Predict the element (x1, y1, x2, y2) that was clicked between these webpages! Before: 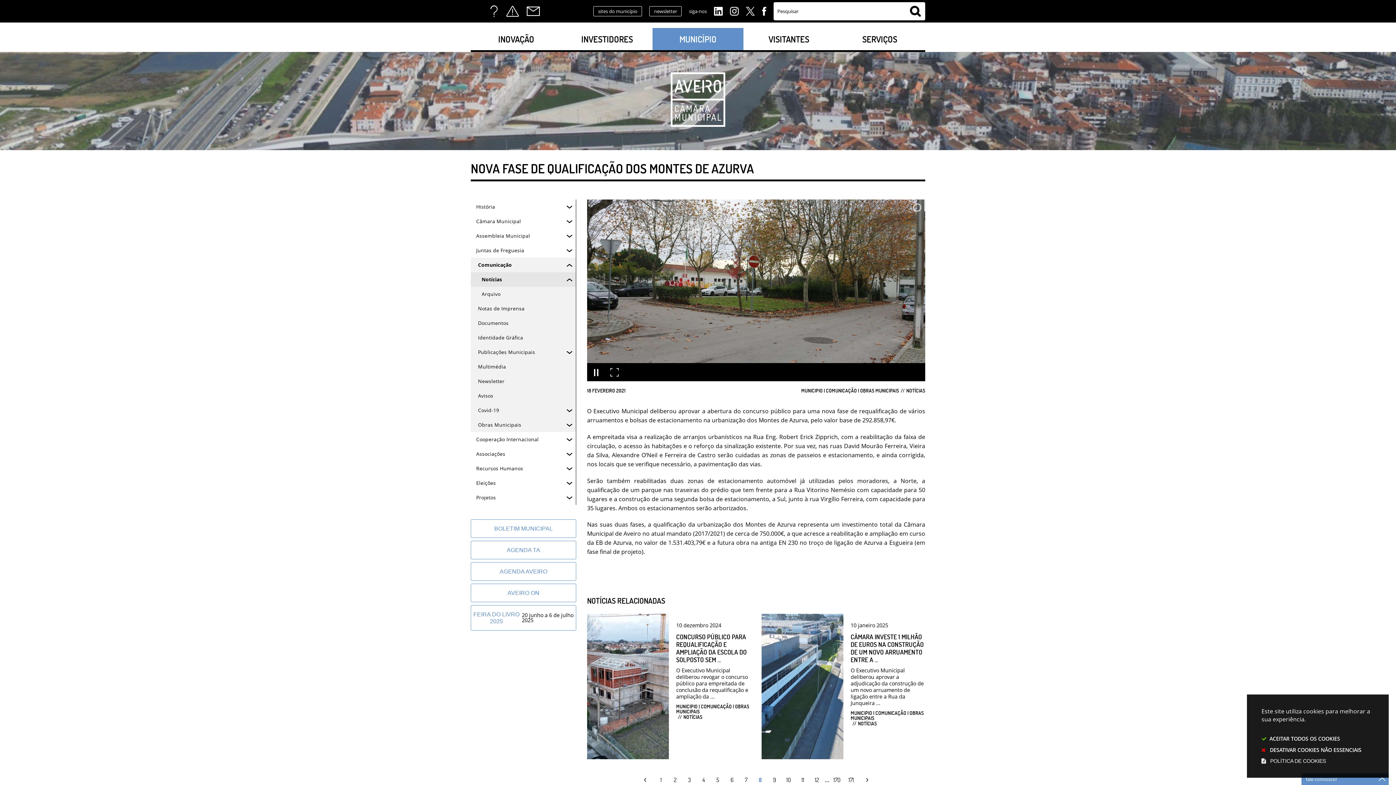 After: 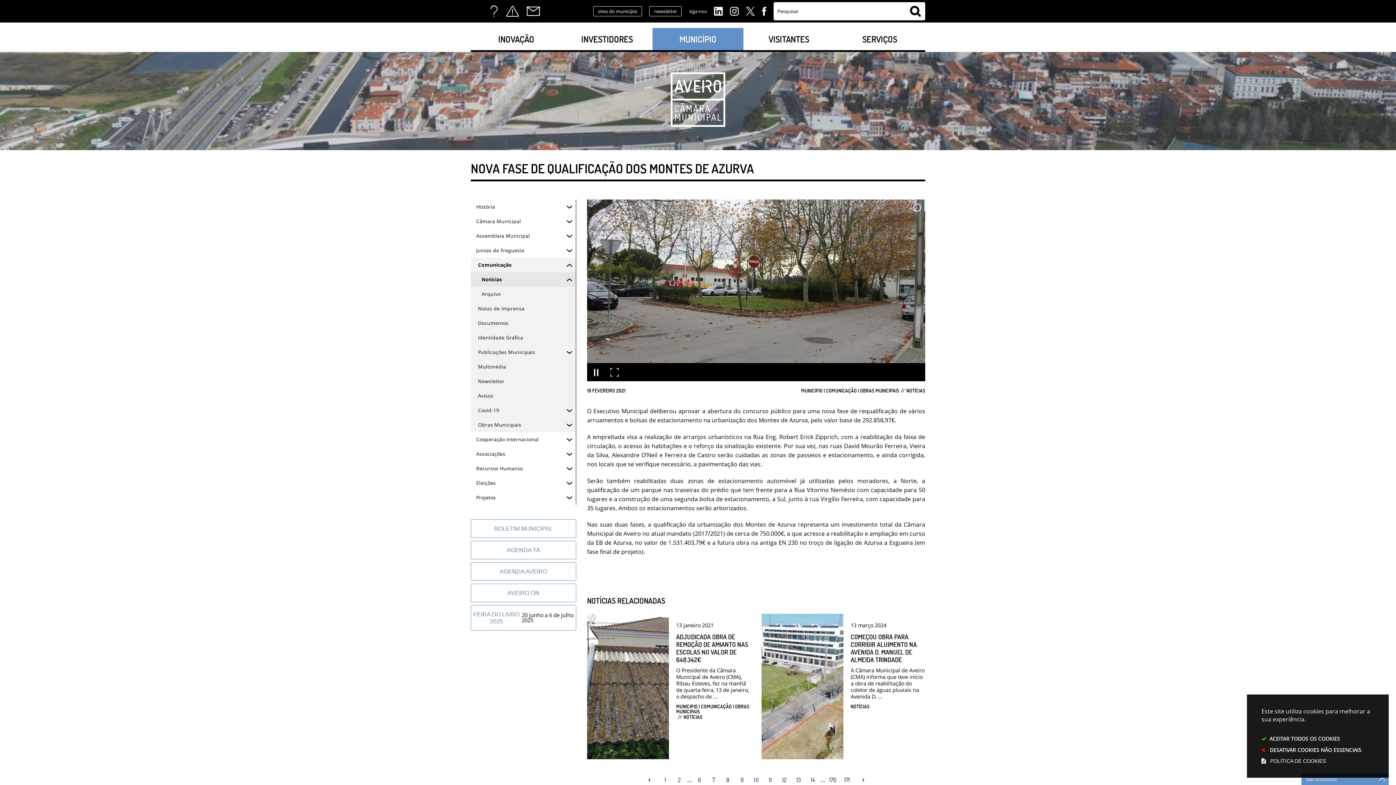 Action: bbox: (782, 774, 795, 786) label: 10